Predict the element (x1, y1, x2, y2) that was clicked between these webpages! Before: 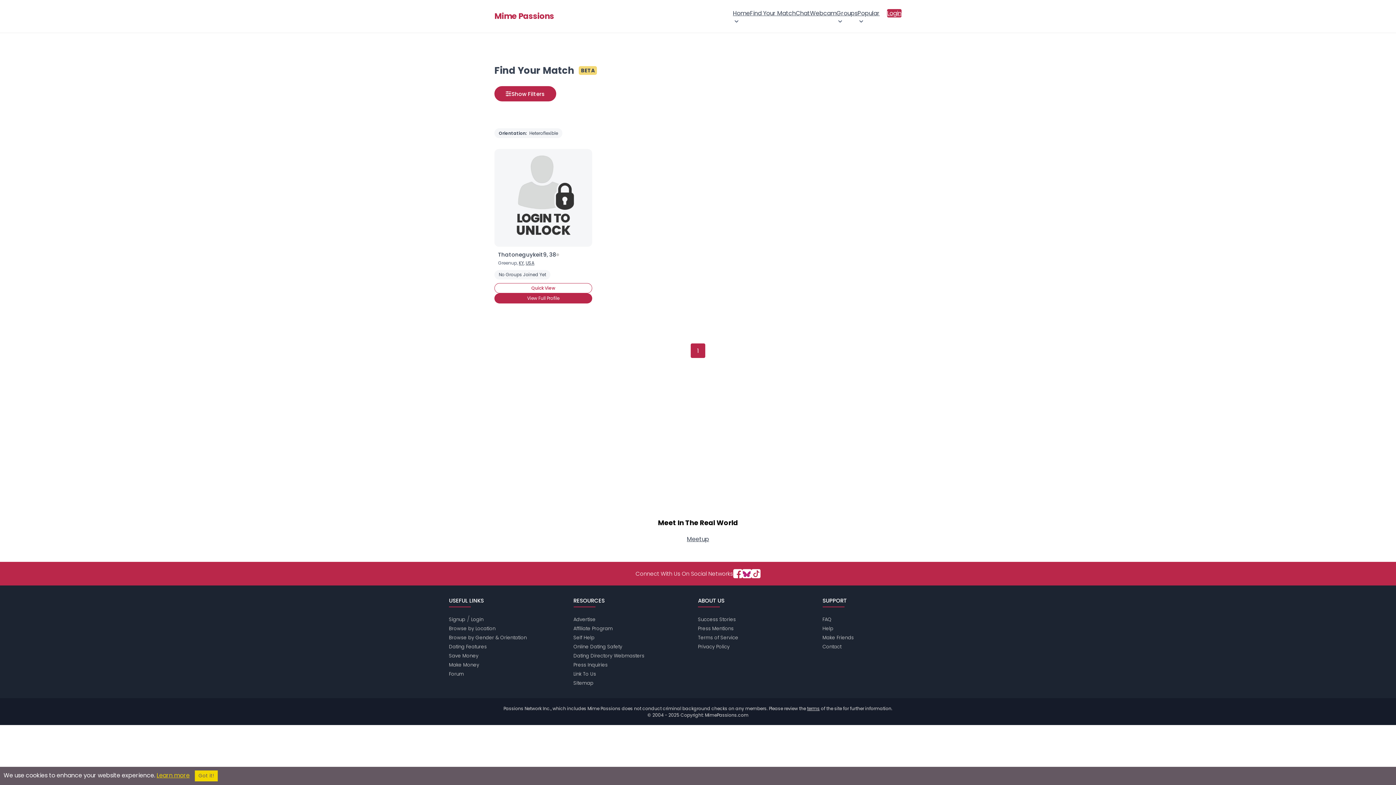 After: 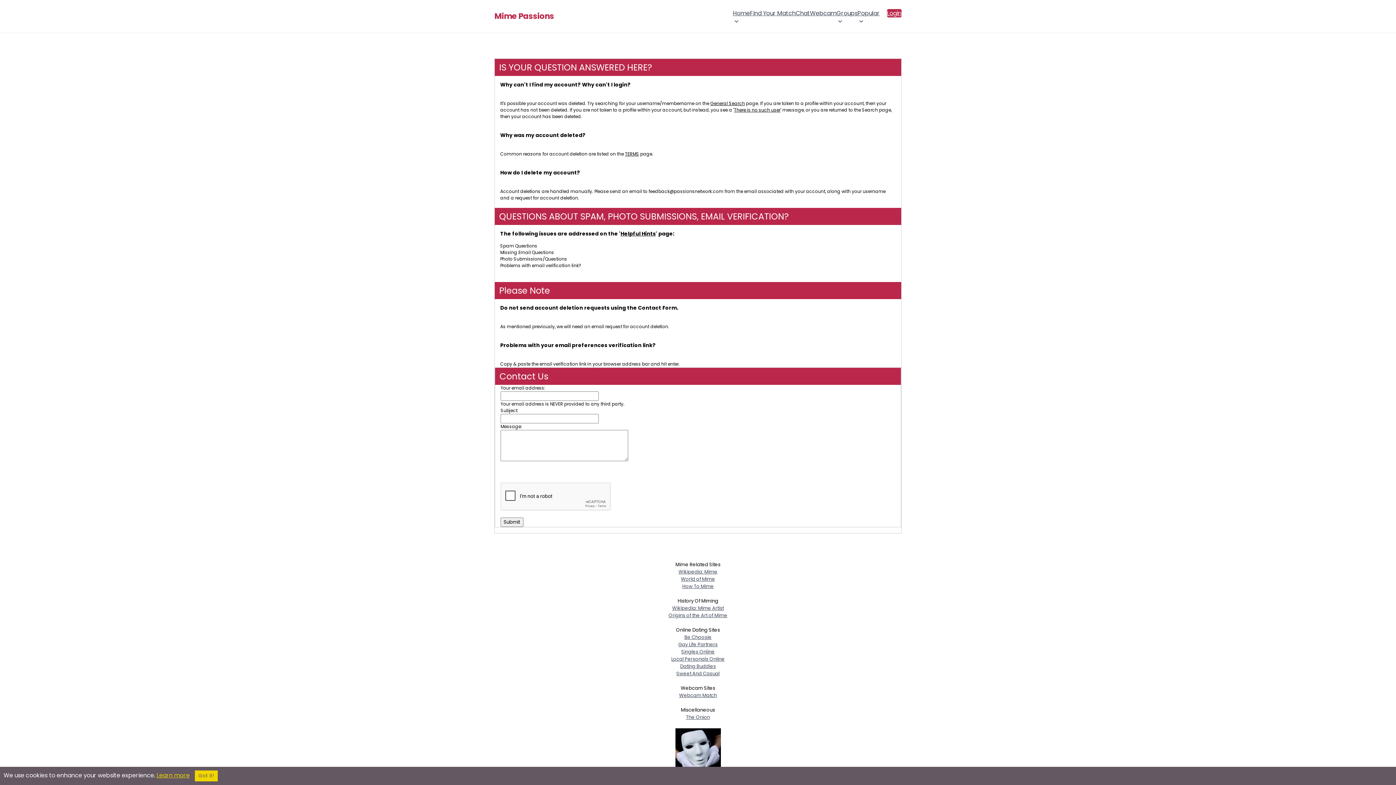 Action: bbox: (822, 643, 841, 650) label: Contact